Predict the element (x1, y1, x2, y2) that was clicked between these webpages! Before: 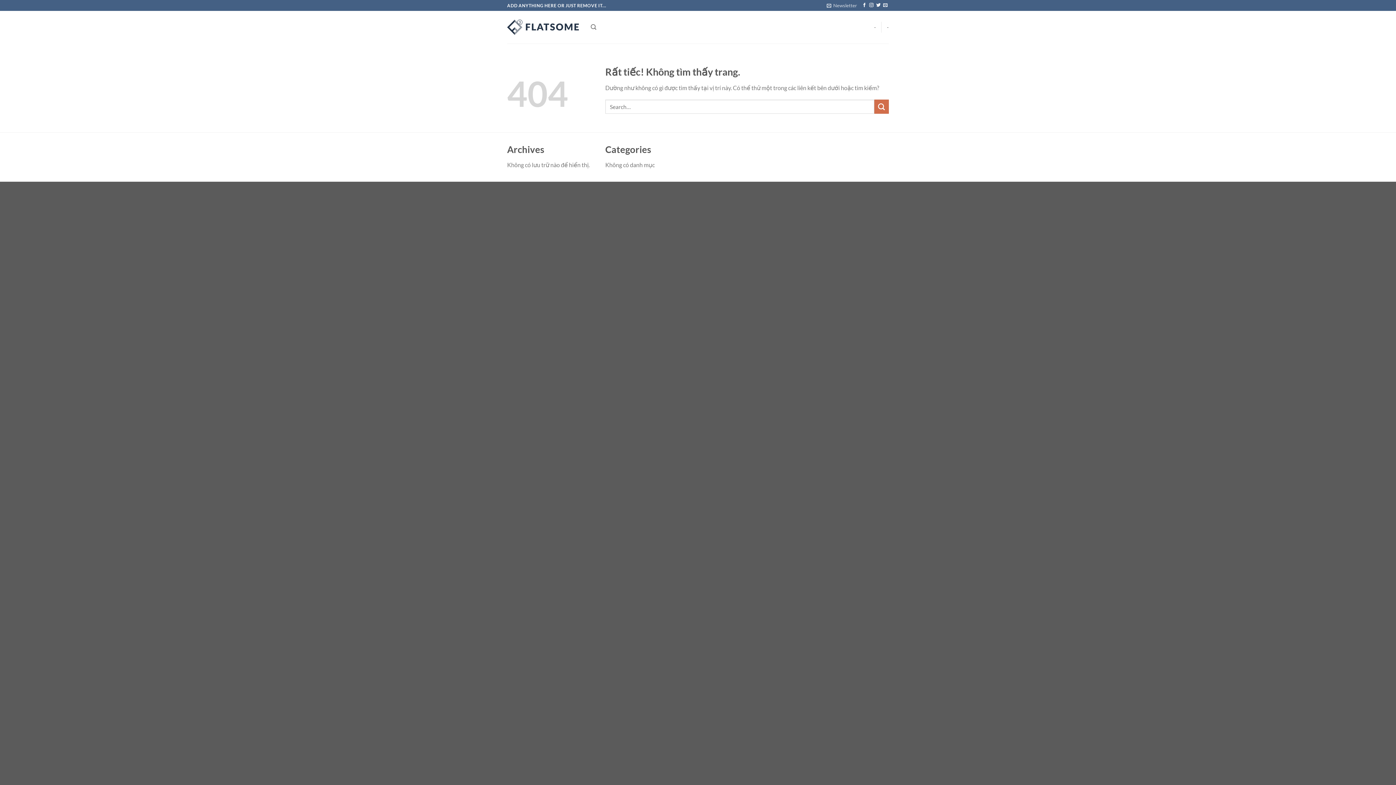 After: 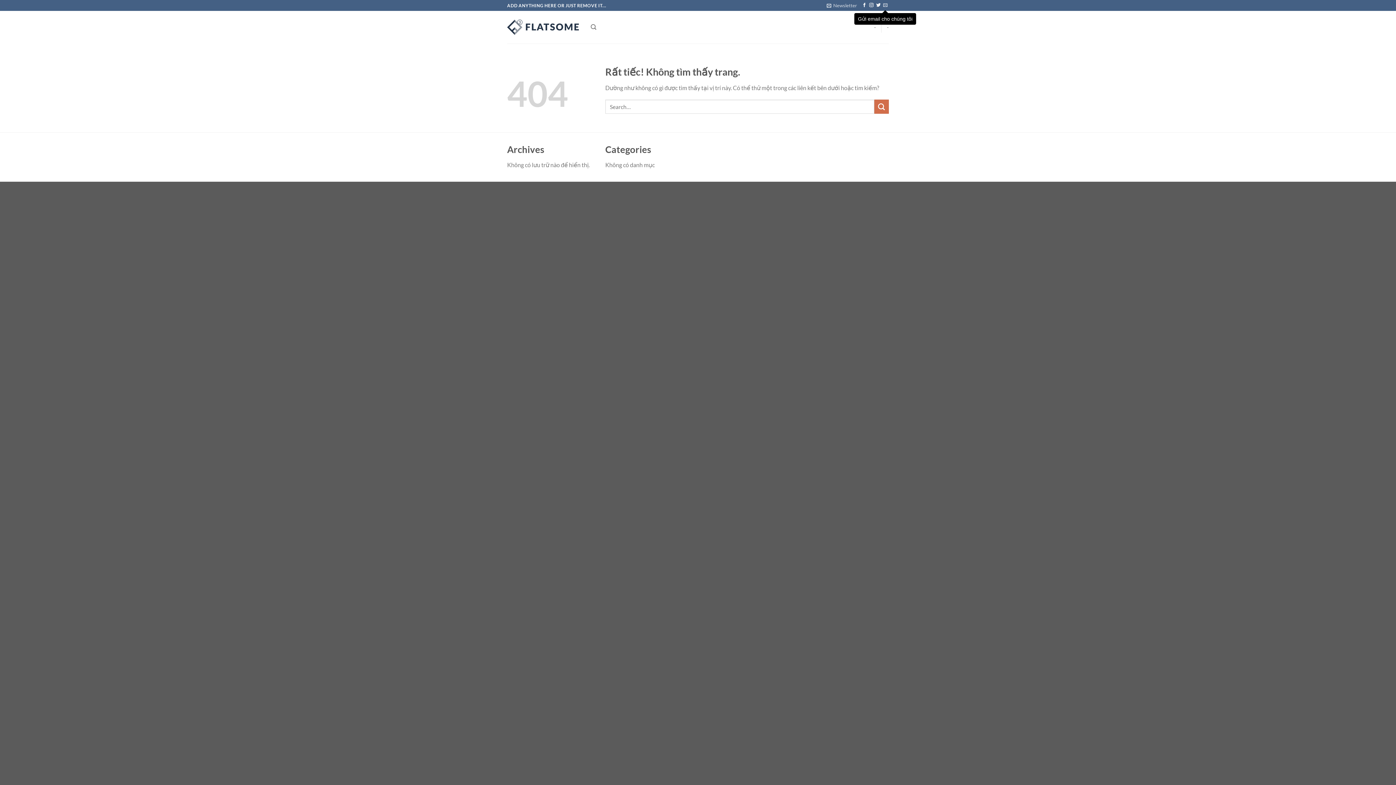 Action: label: Gửi email cho chúng tôi bbox: (883, 3, 887, 8)